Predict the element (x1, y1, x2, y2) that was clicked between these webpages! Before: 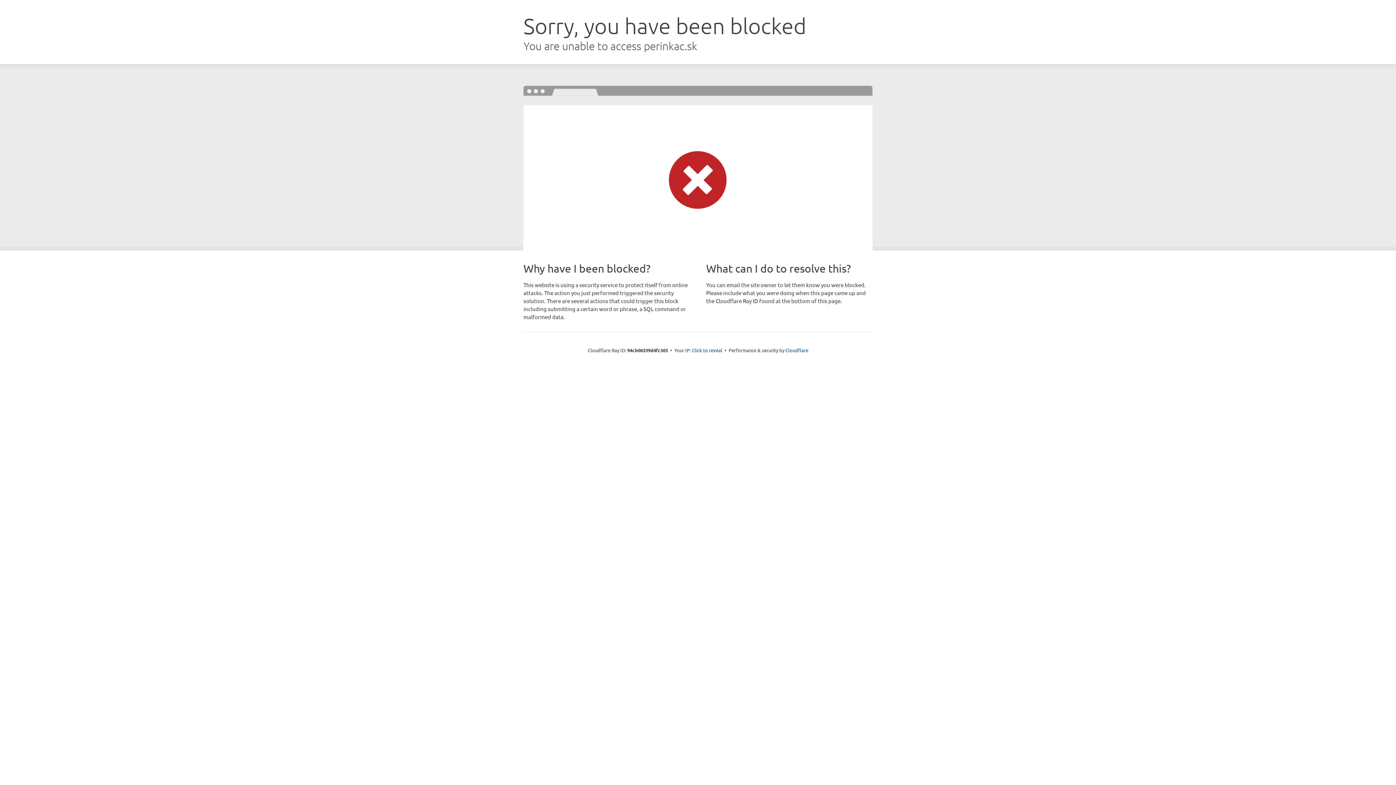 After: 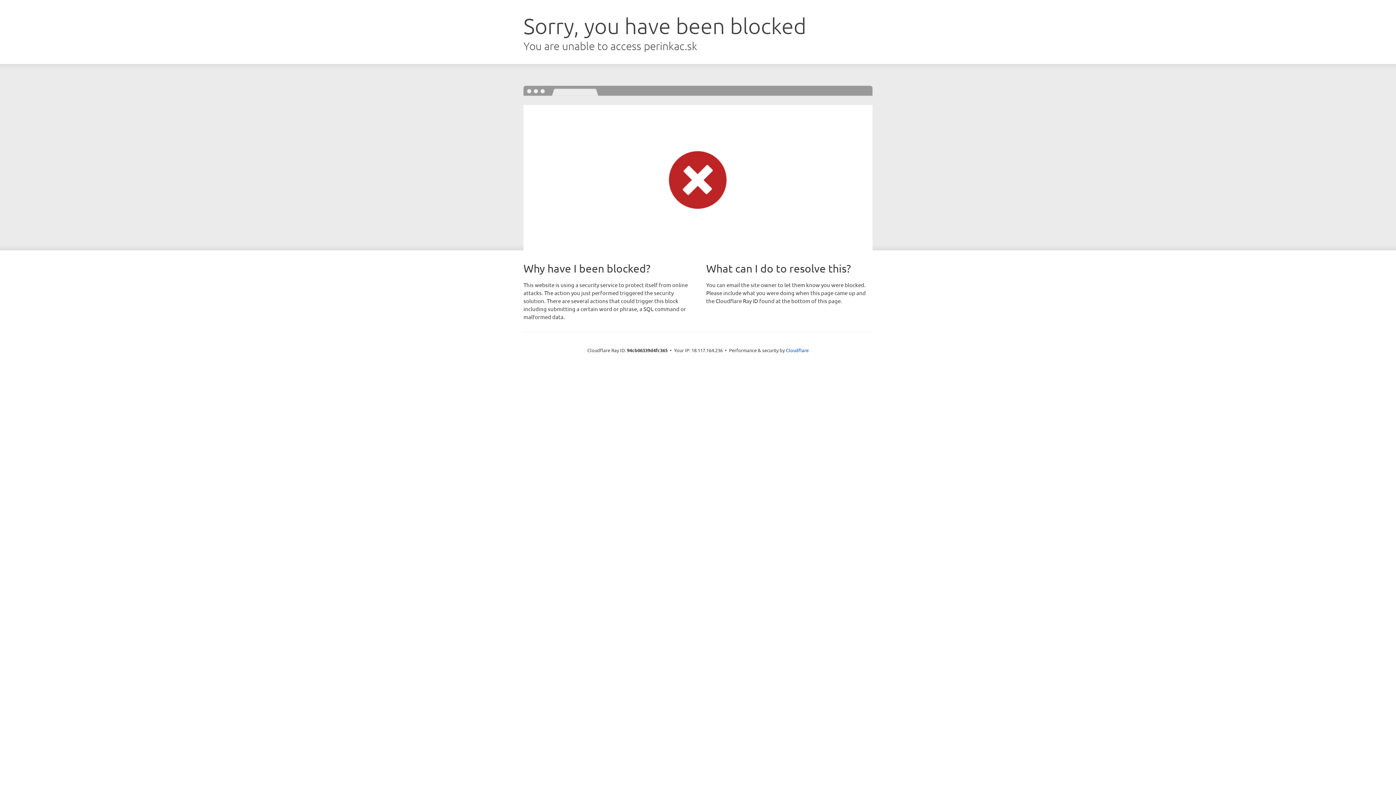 Action: label: Click to reveal bbox: (692, 346, 722, 353)